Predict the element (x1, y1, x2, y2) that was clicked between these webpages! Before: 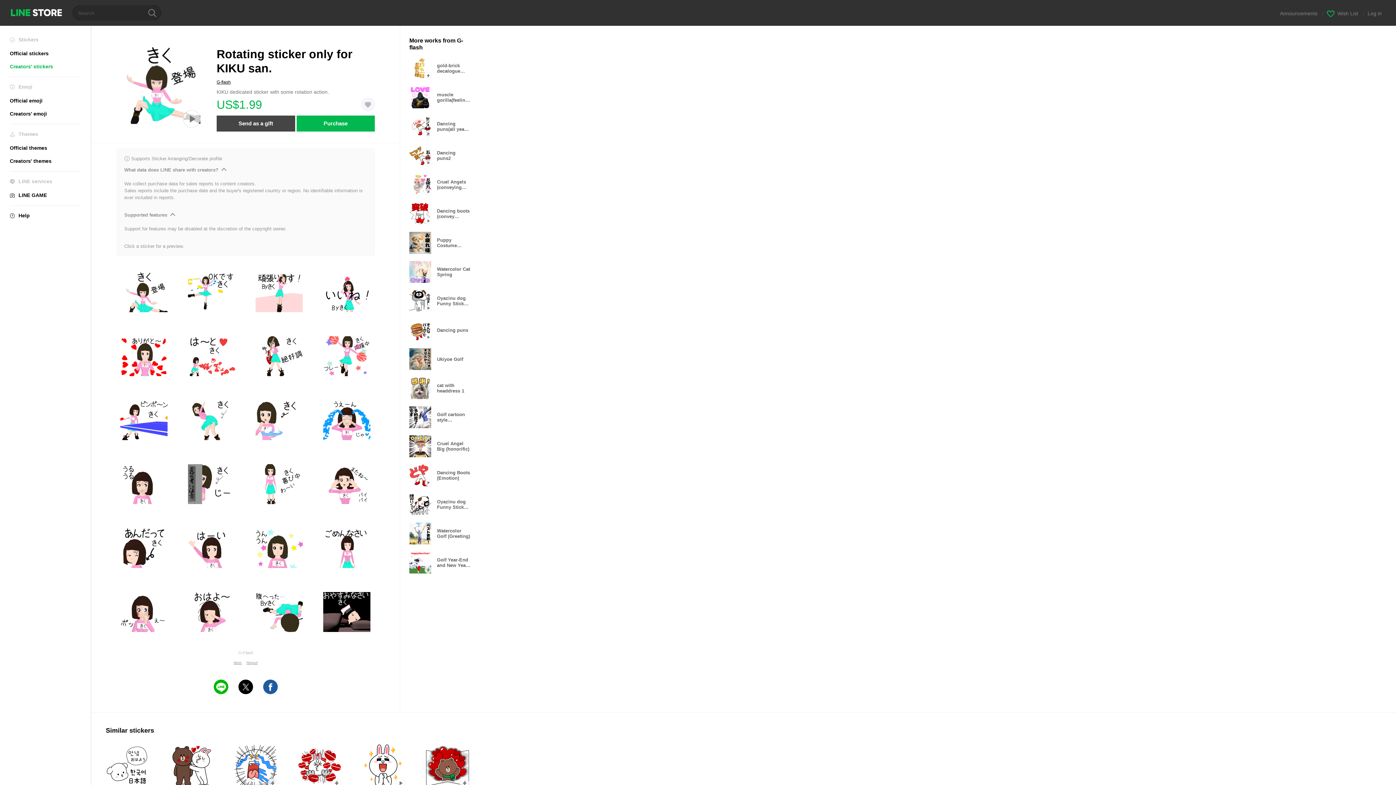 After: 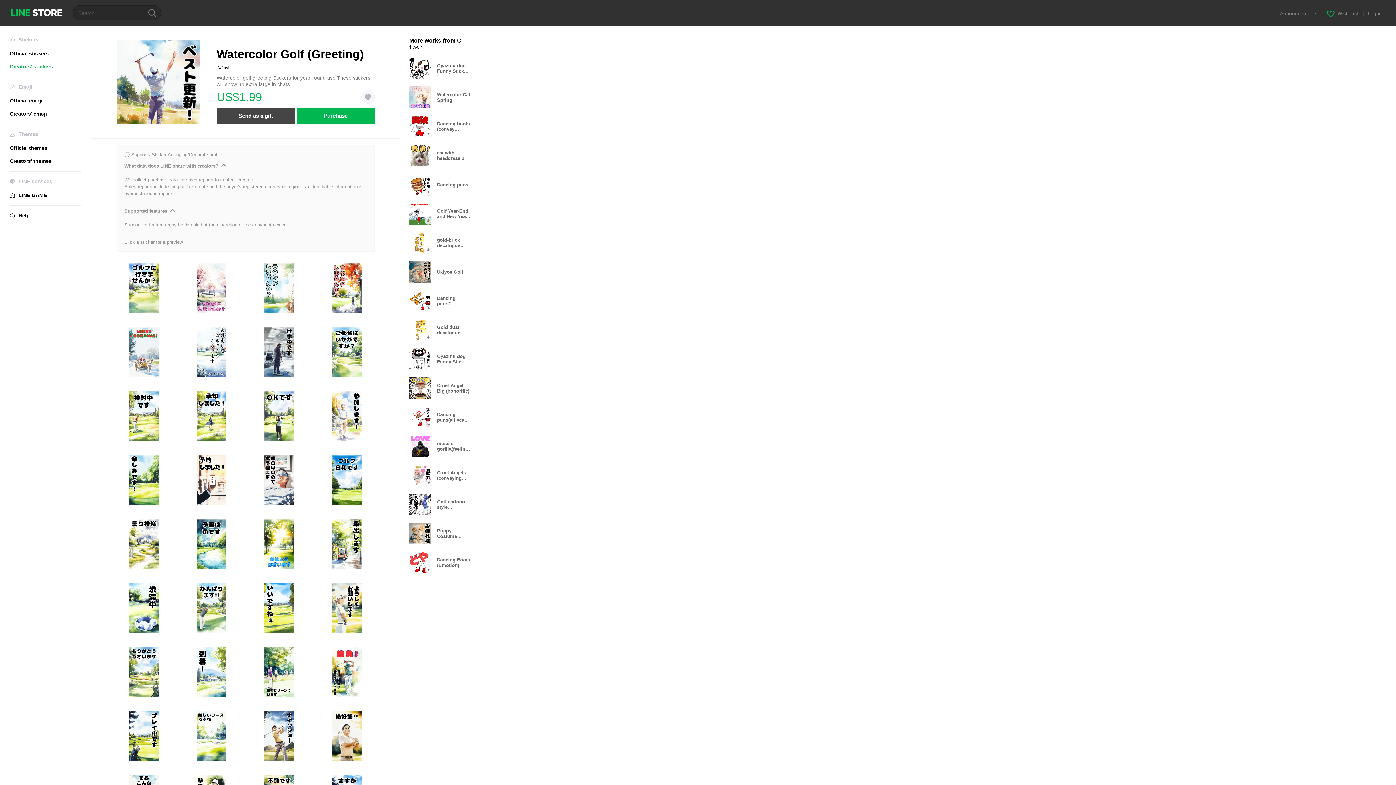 Action: label: Watercolor Golf (Greeting) bbox: (409, 522, 477, 544)